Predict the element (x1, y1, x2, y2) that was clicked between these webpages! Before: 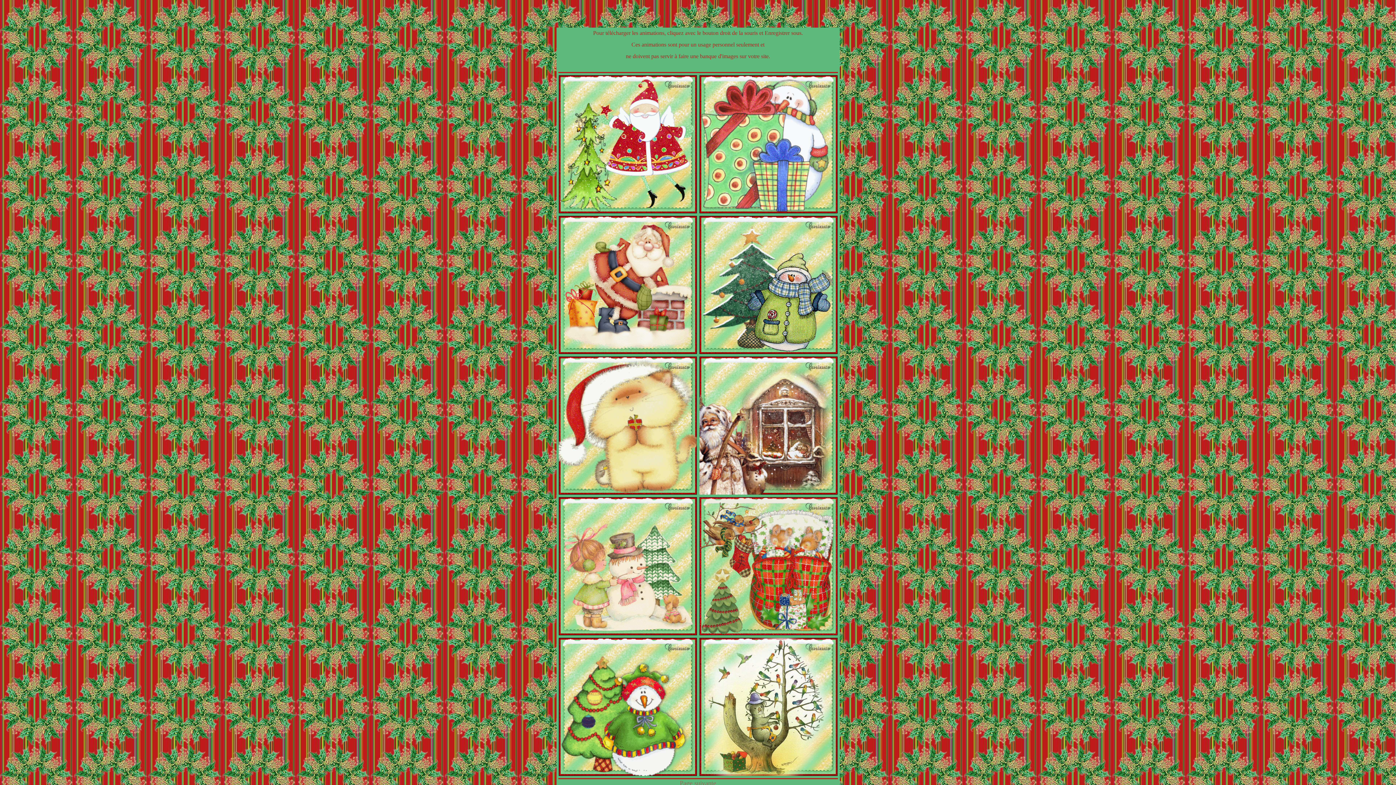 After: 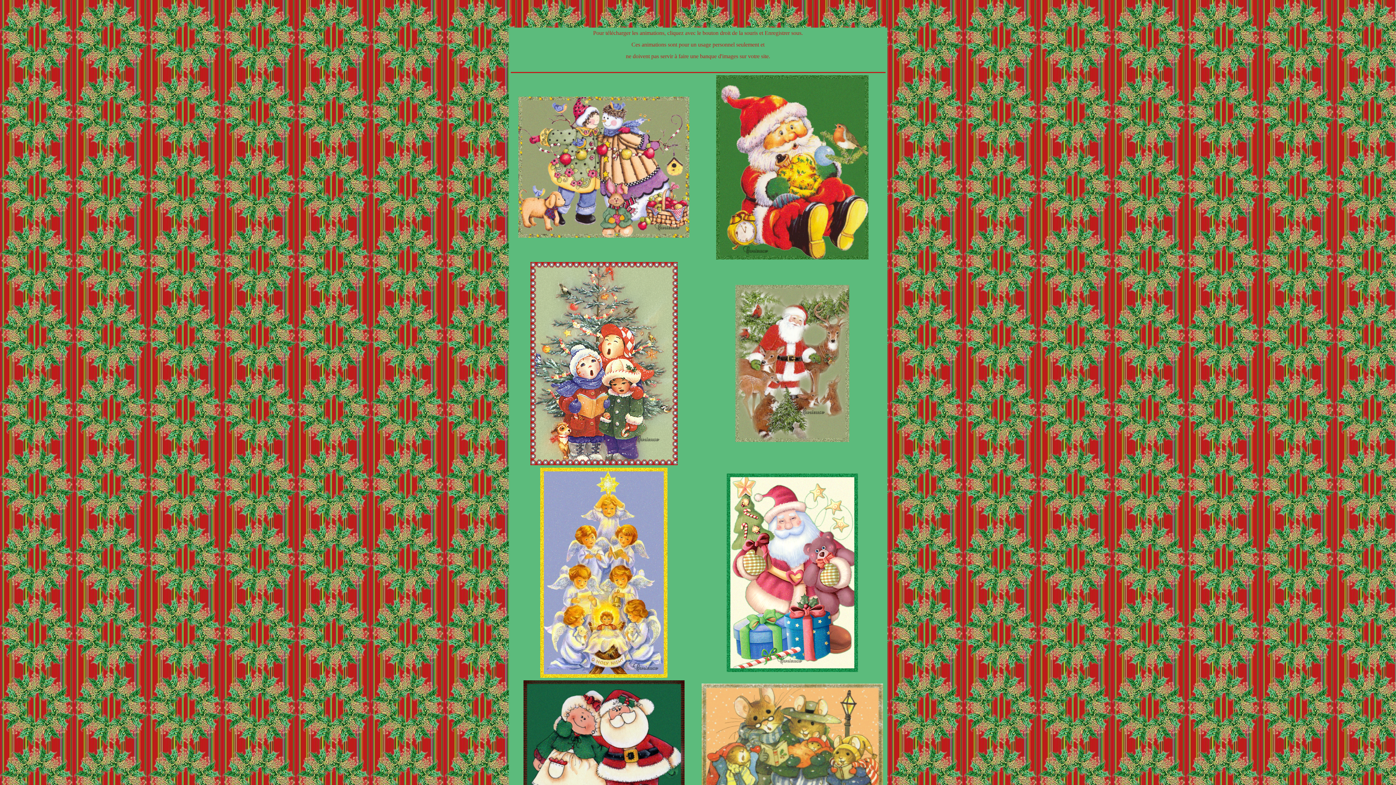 Action: bbox: (680, 780, 716, 787) label: Page suivante